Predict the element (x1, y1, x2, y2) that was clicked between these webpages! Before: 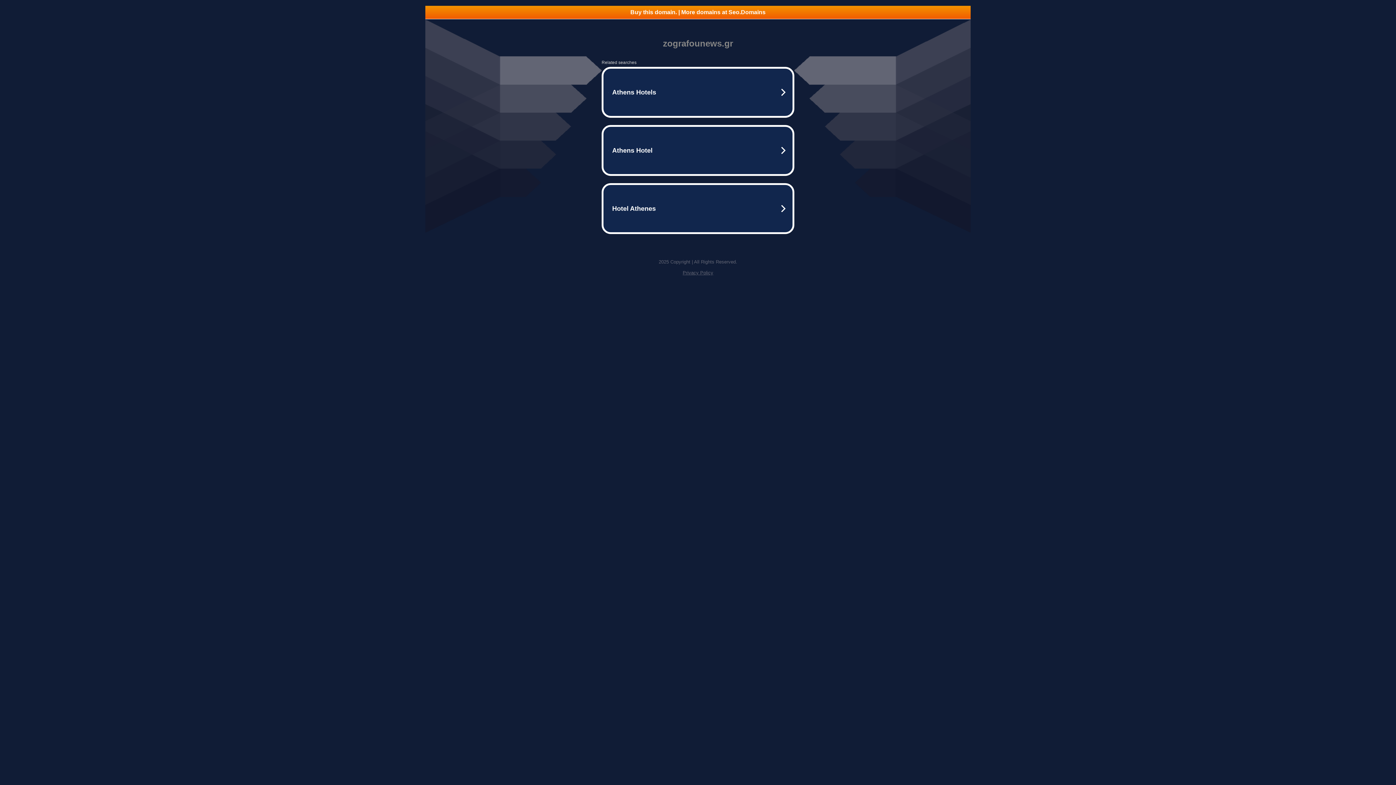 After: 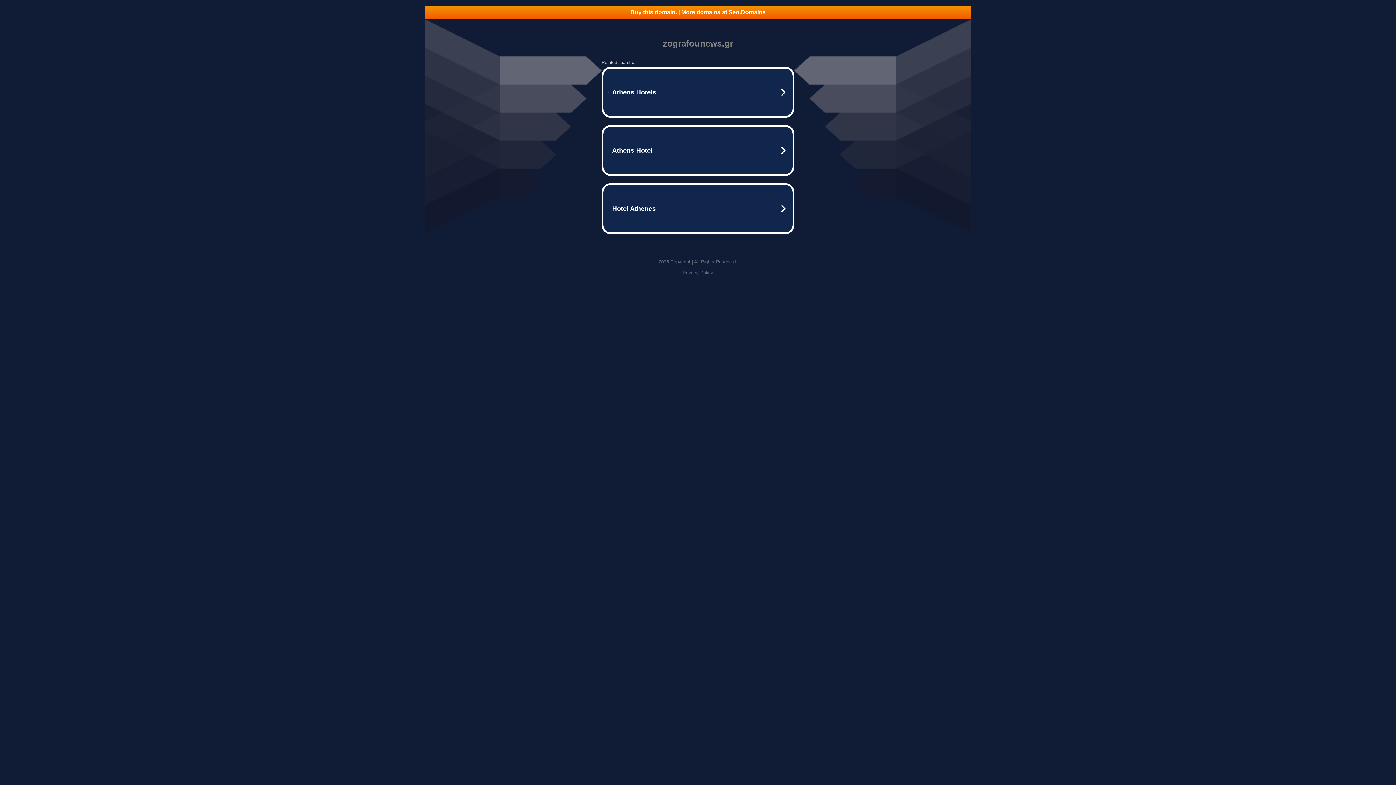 Action: bbox: (425, 5, 970, 18) label: Buy this domain. | More domains at Seo.Domains